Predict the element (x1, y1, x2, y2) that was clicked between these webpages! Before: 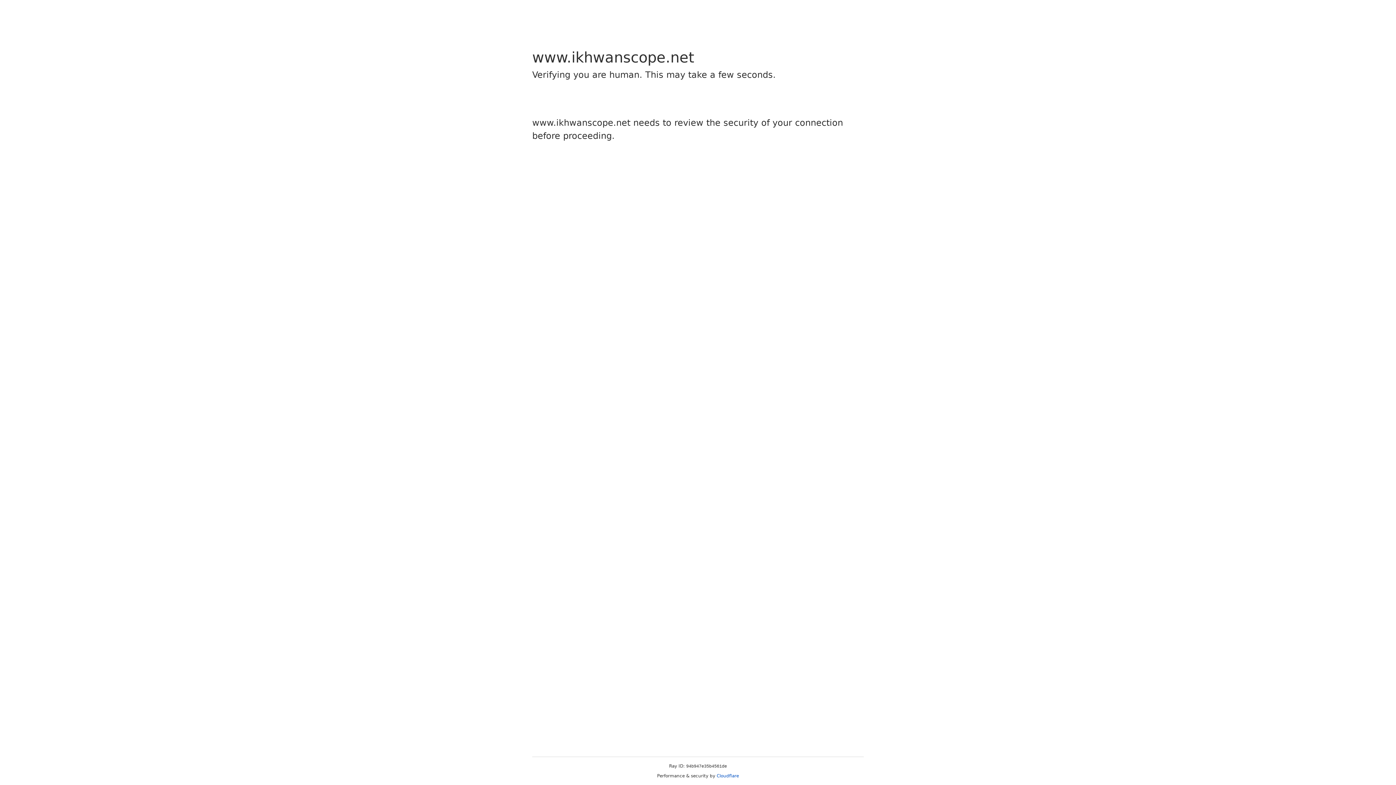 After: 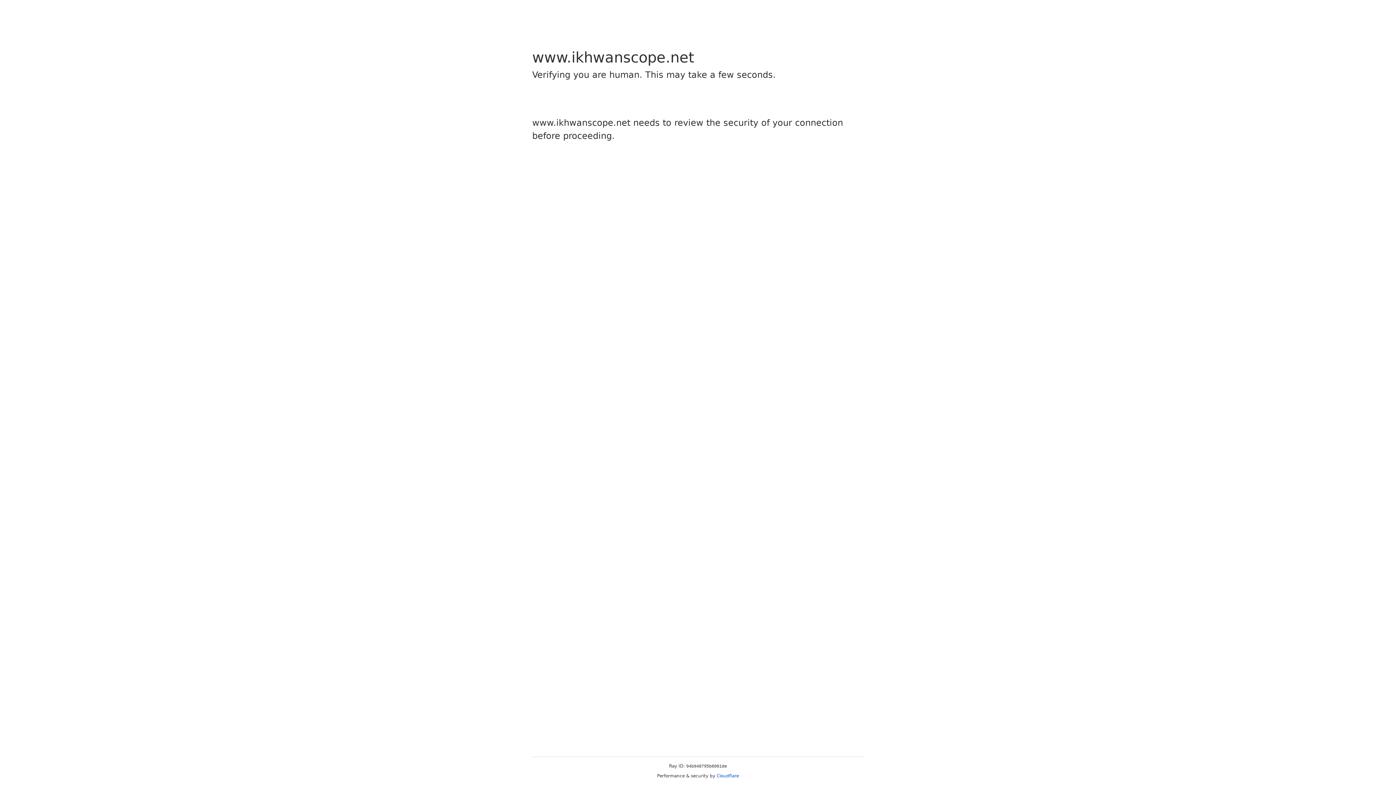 Action: label: Cloudflare bbox: (716, 773, 739, 778)